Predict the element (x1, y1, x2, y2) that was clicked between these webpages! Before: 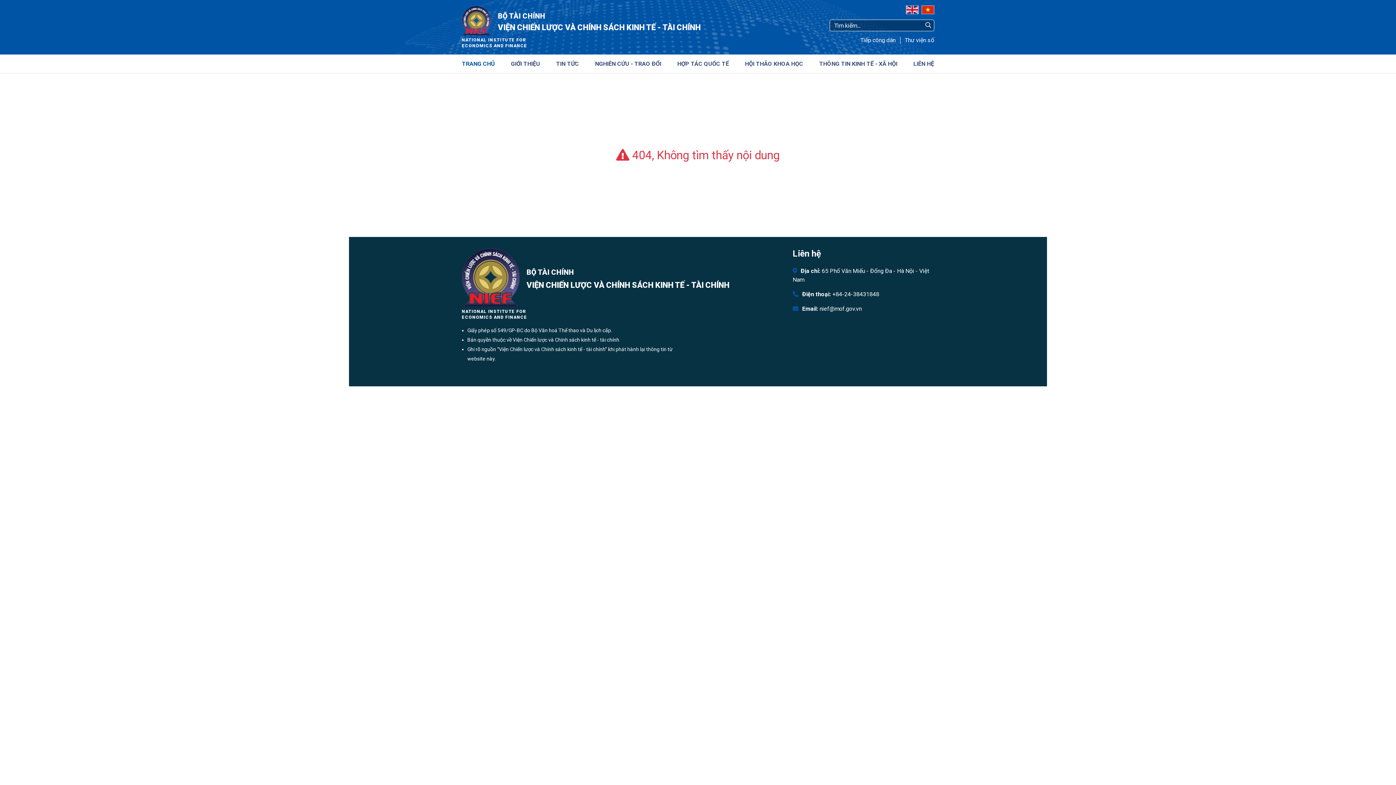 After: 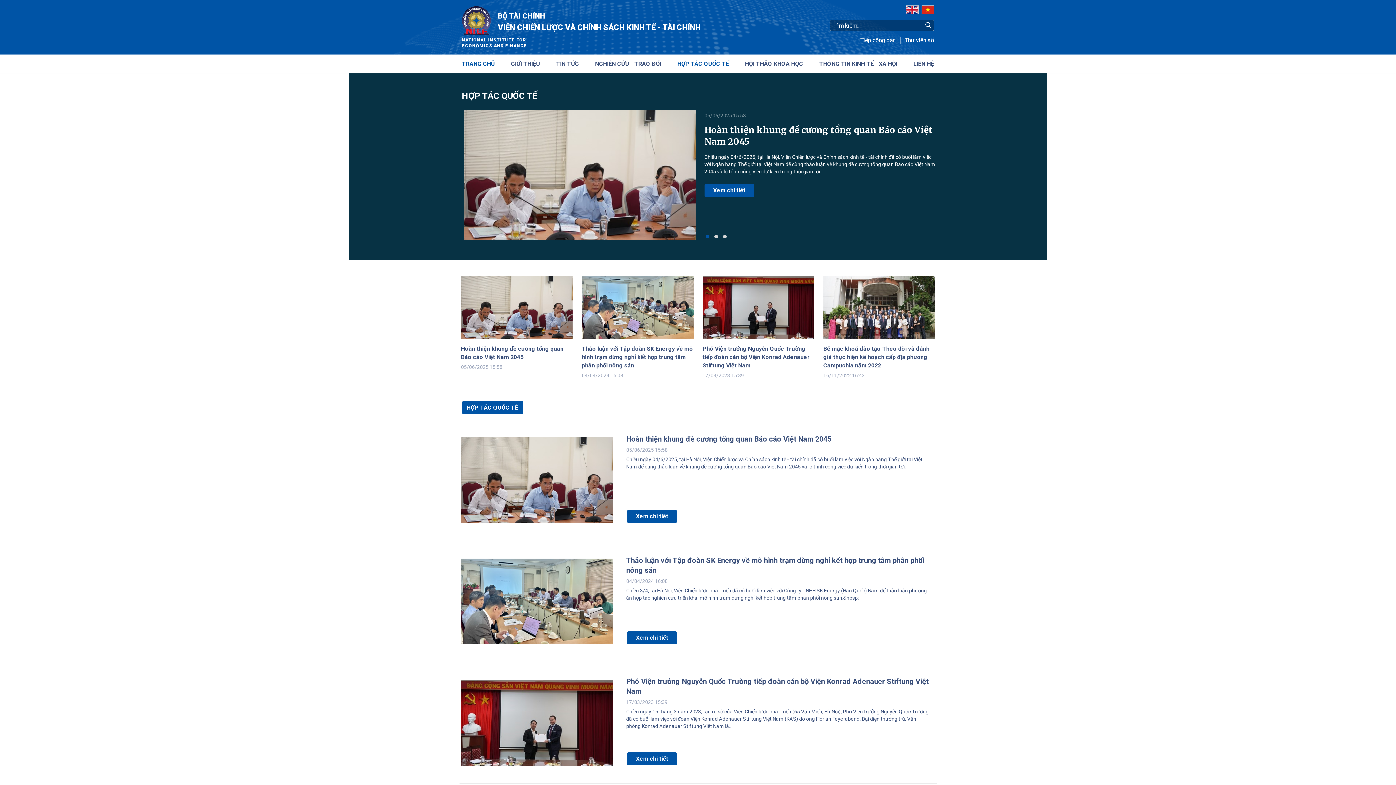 Action: label: HỢP TÁC QUỐC TẾ bbox: (677, 60, 729, 67)